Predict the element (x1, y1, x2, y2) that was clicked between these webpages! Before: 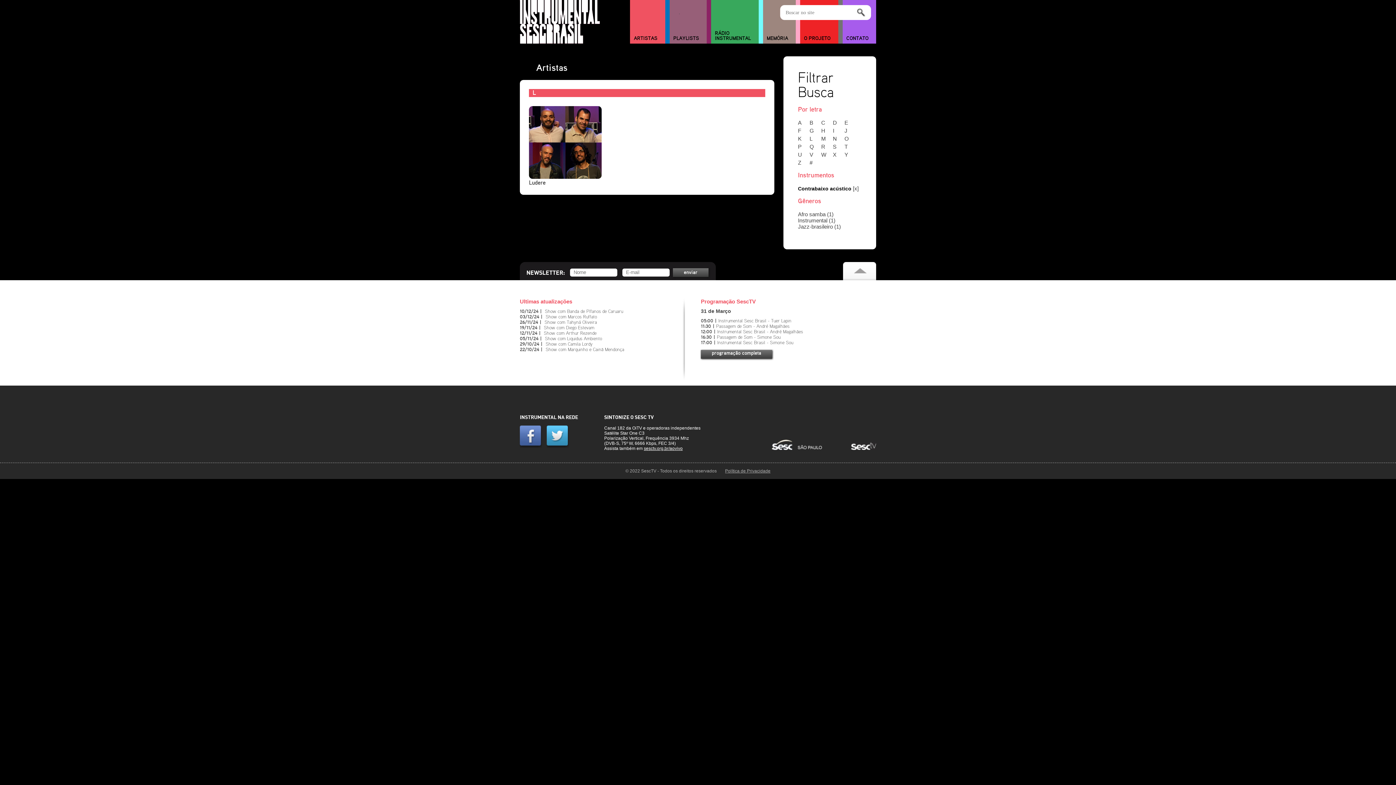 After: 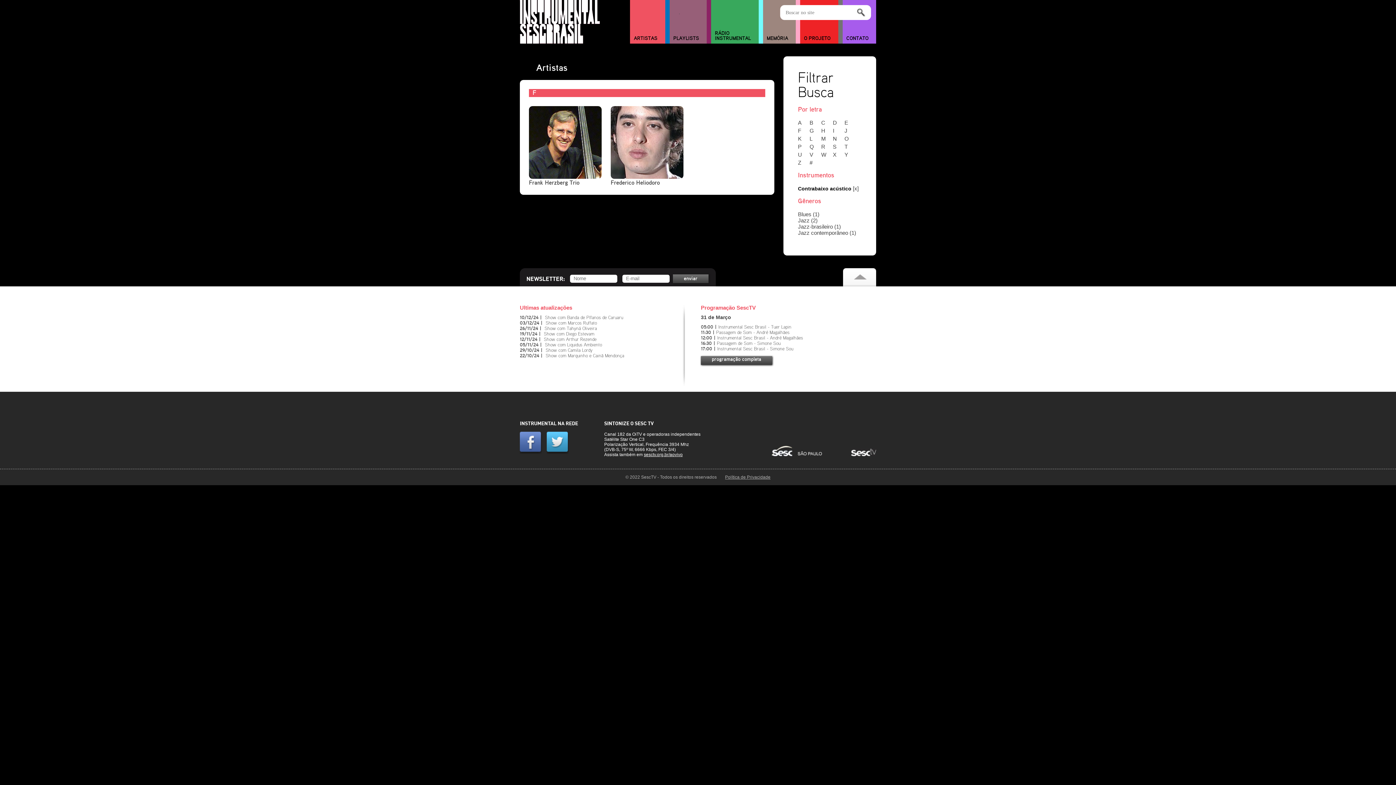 Action: label: F bbox: (798, 127, 808, 133)